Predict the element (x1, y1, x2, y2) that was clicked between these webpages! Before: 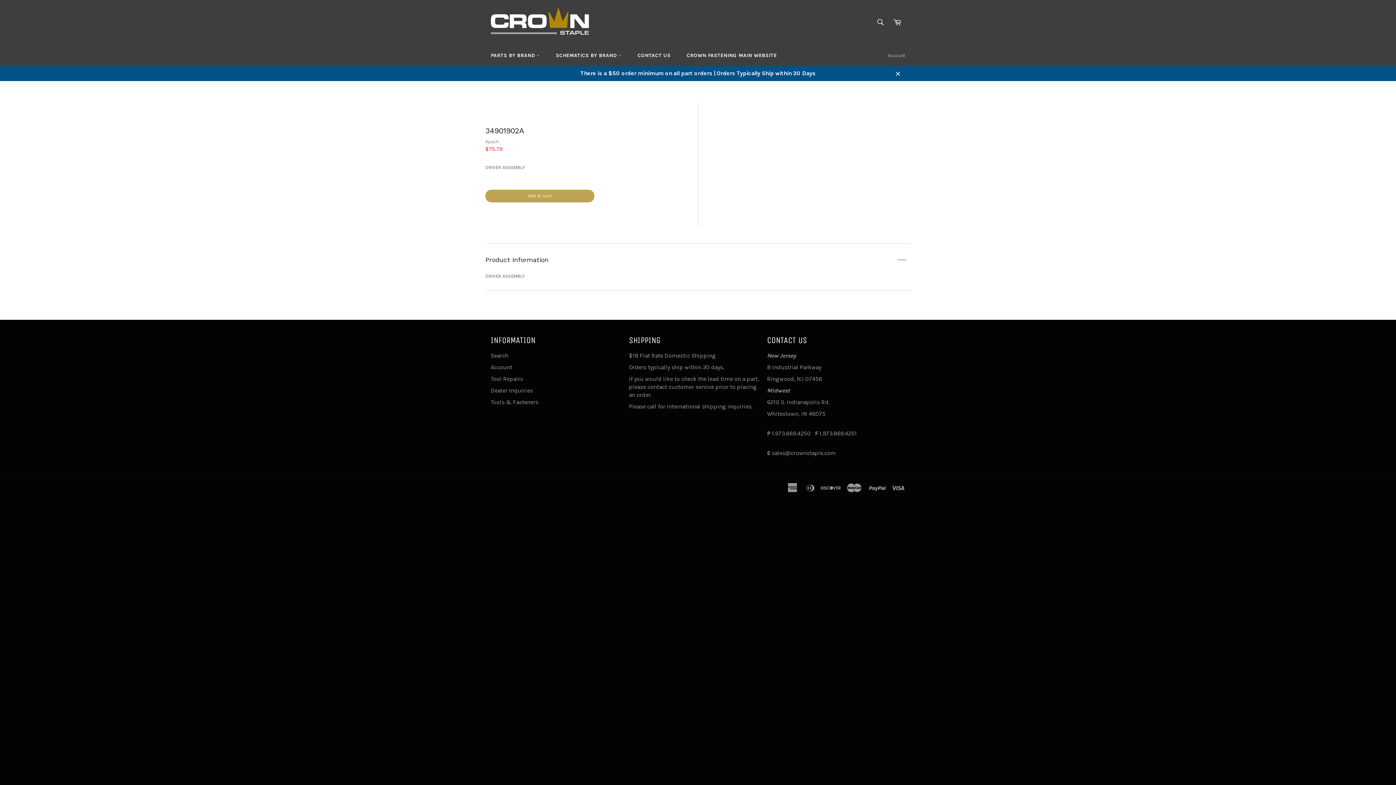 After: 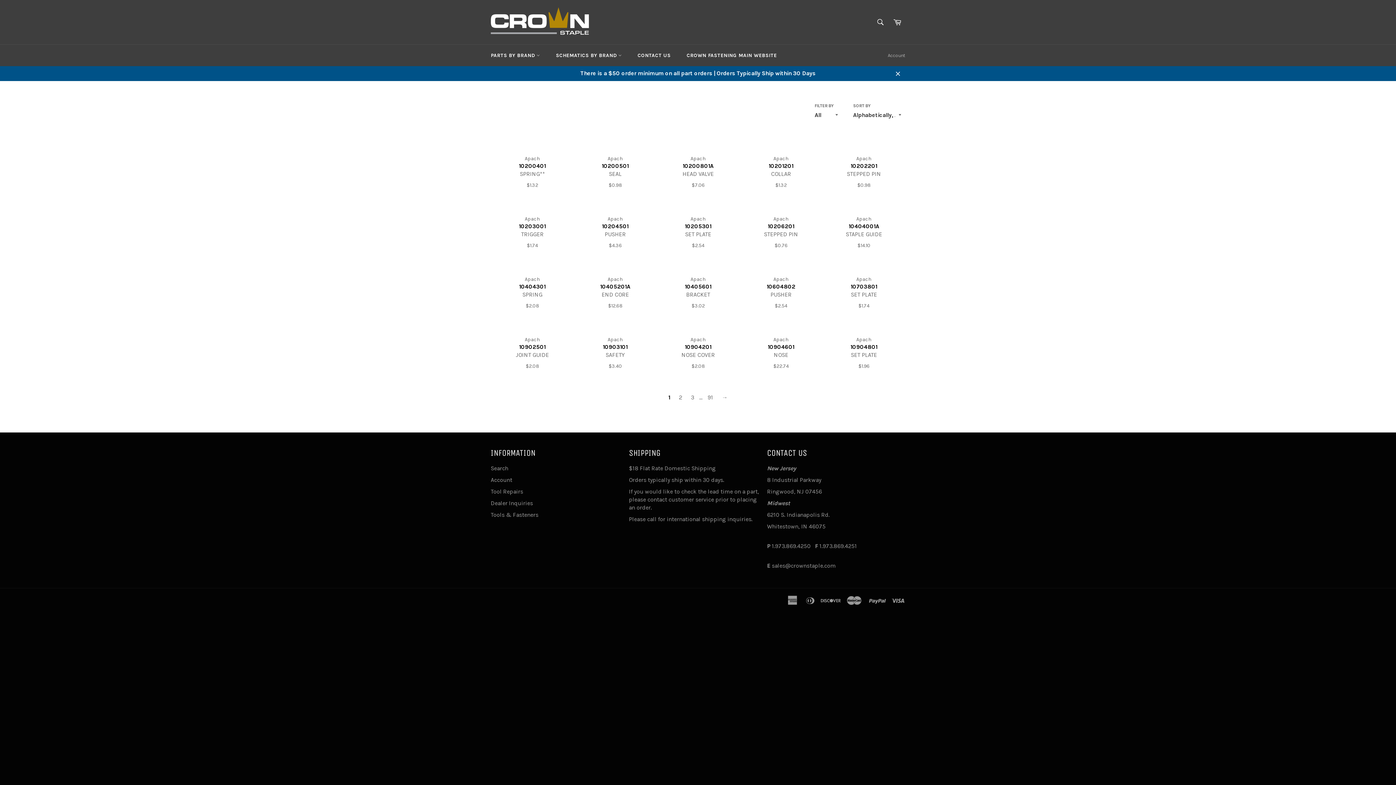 Action: label: Apach bbox: (485, 139, 498, 144)